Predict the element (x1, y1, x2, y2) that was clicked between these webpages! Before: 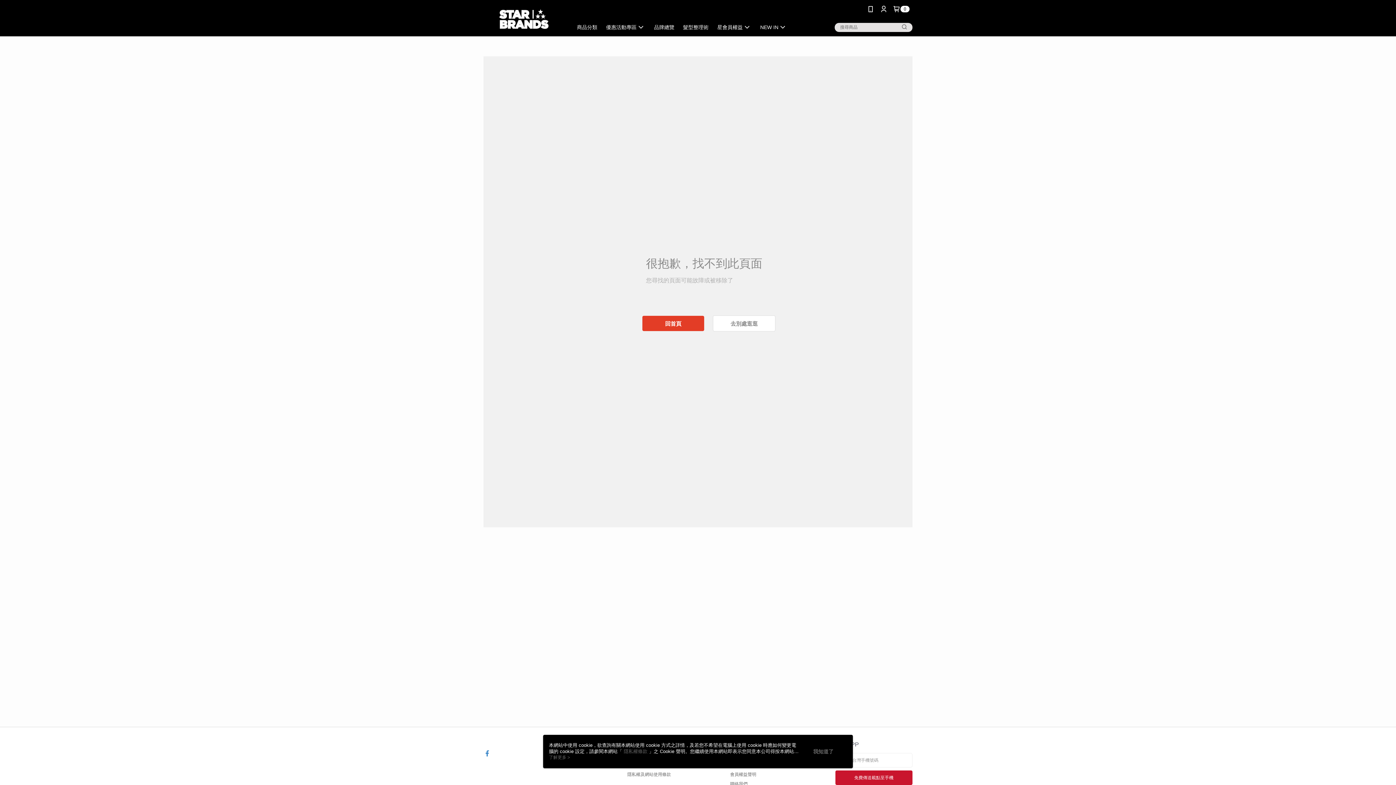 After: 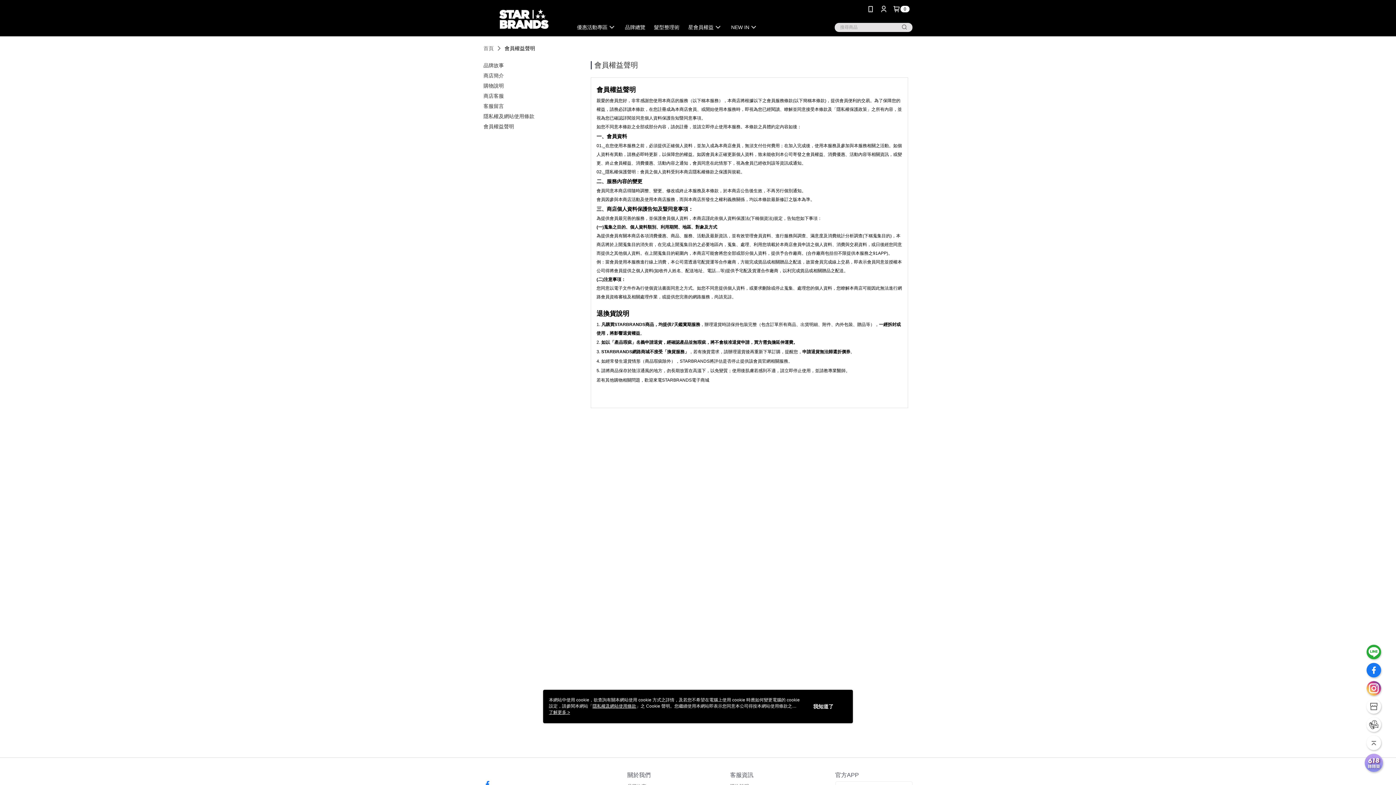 Action: label: 會員權益聲明 bbox: (730, 772, 756, 777)